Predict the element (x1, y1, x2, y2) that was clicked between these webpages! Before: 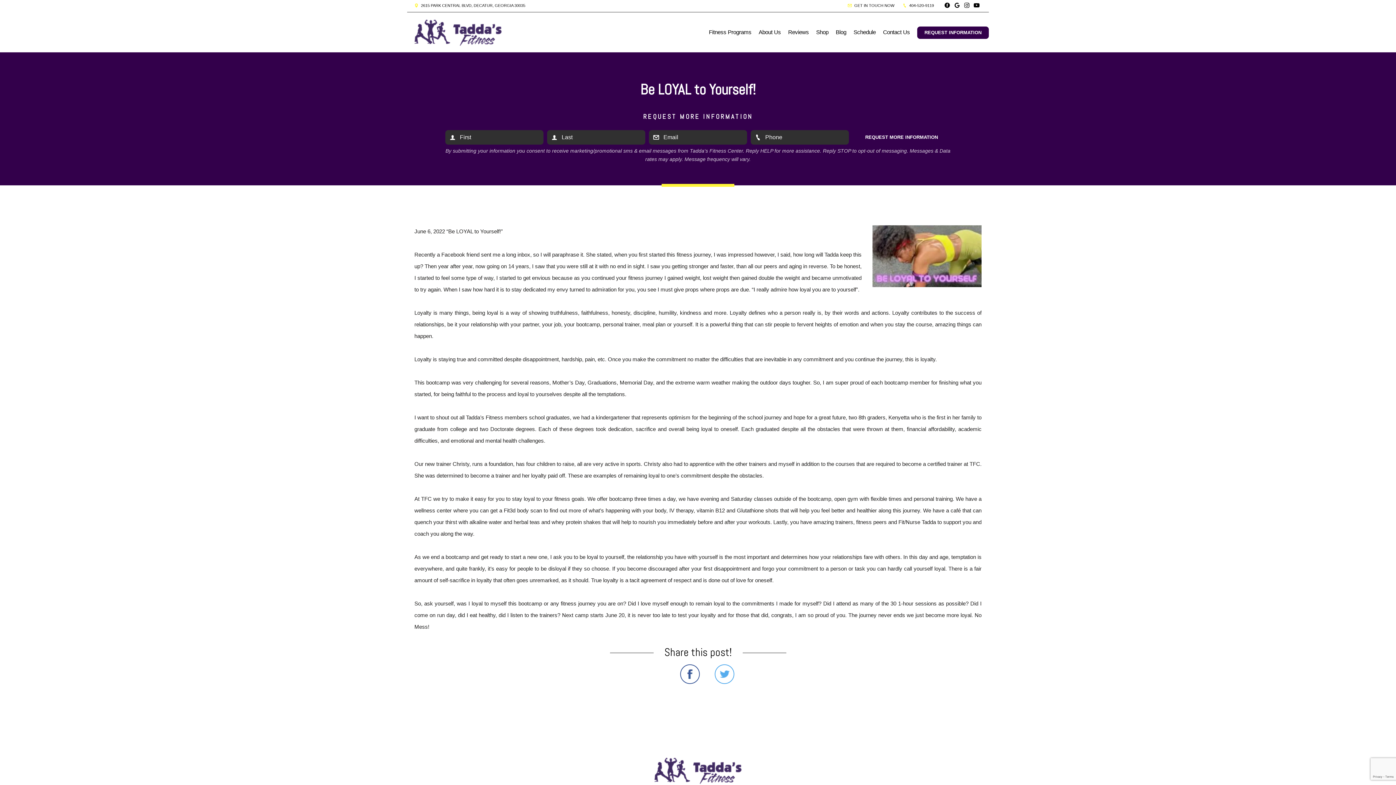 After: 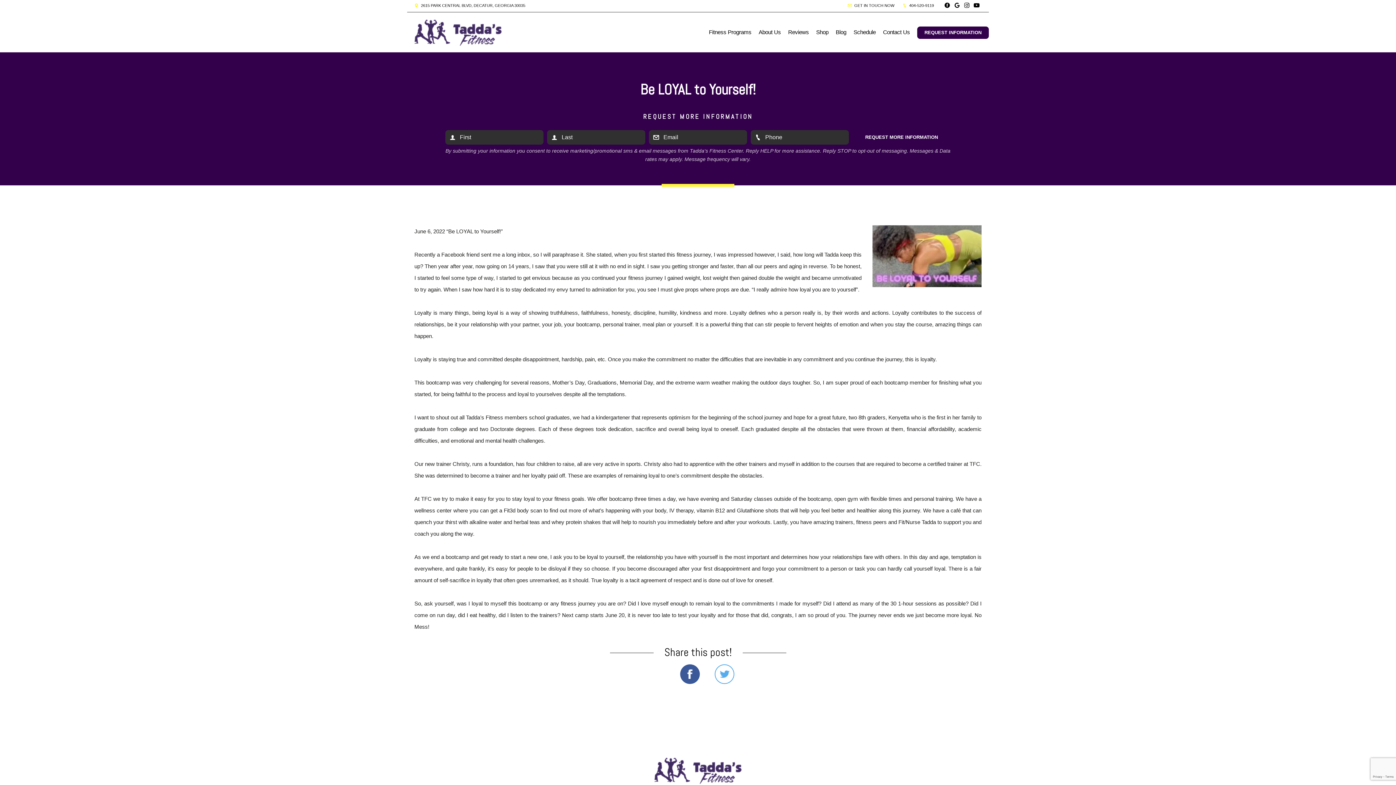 Action: bbox: (680, 665, 699, 683) label: Share on Facebook